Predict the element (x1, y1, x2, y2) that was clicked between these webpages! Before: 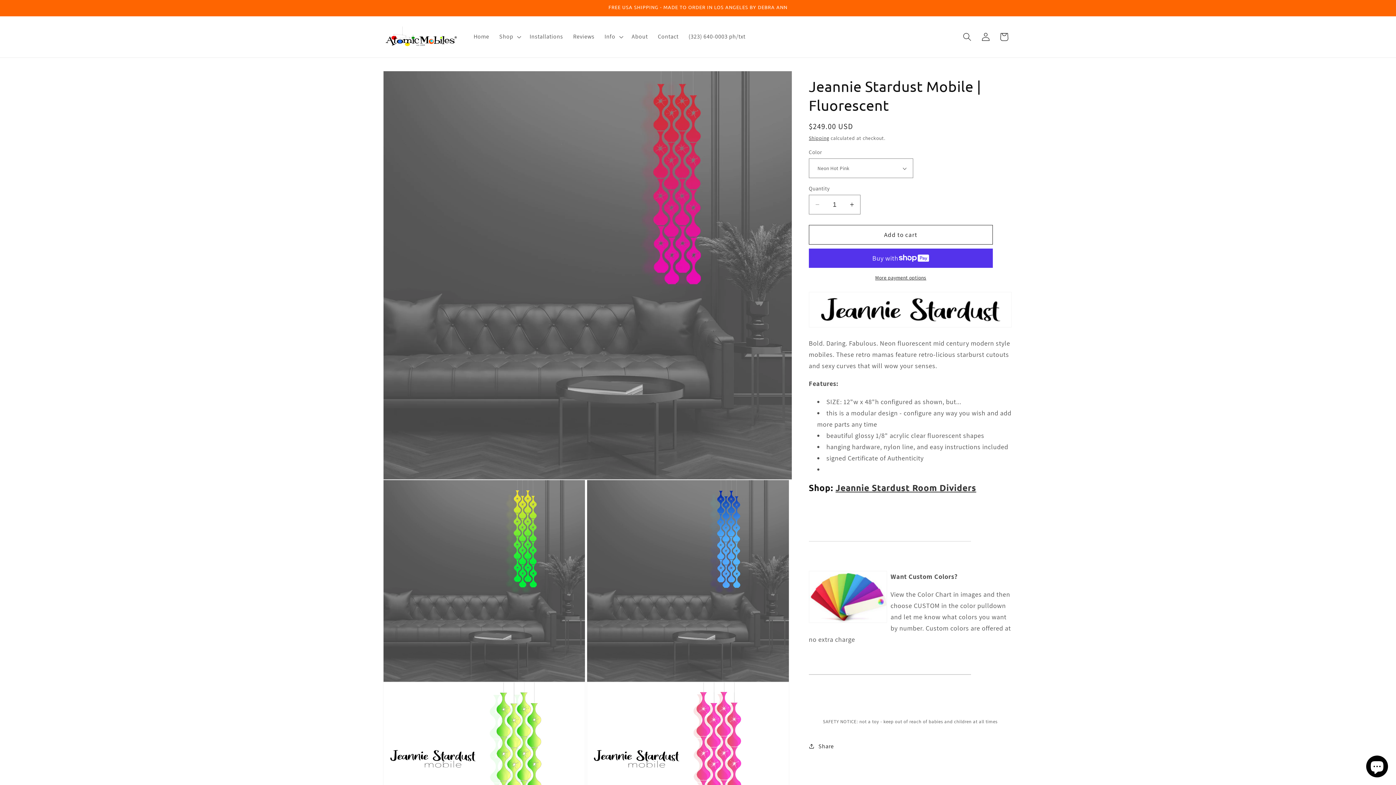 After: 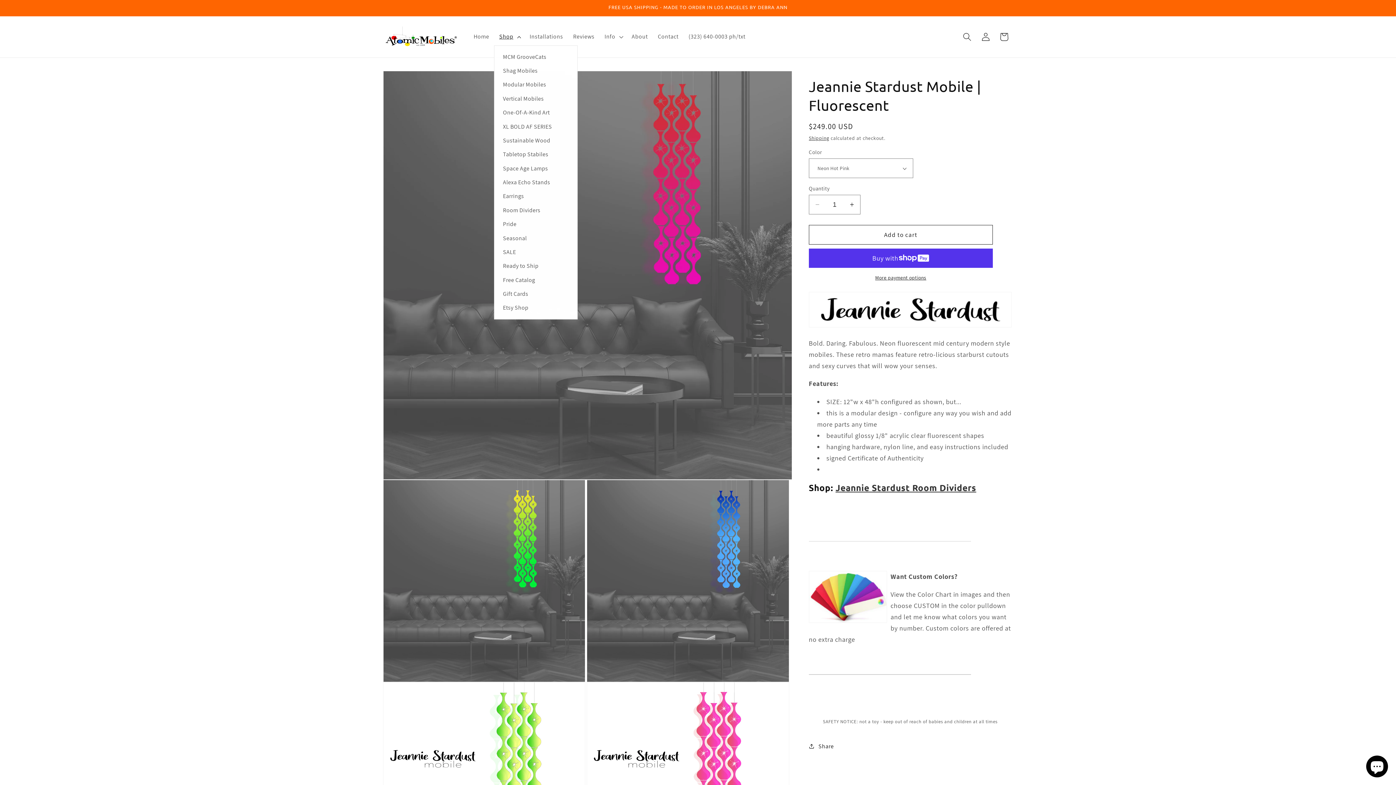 Action: label: Shop bbox: (494, 28, 524, 45)